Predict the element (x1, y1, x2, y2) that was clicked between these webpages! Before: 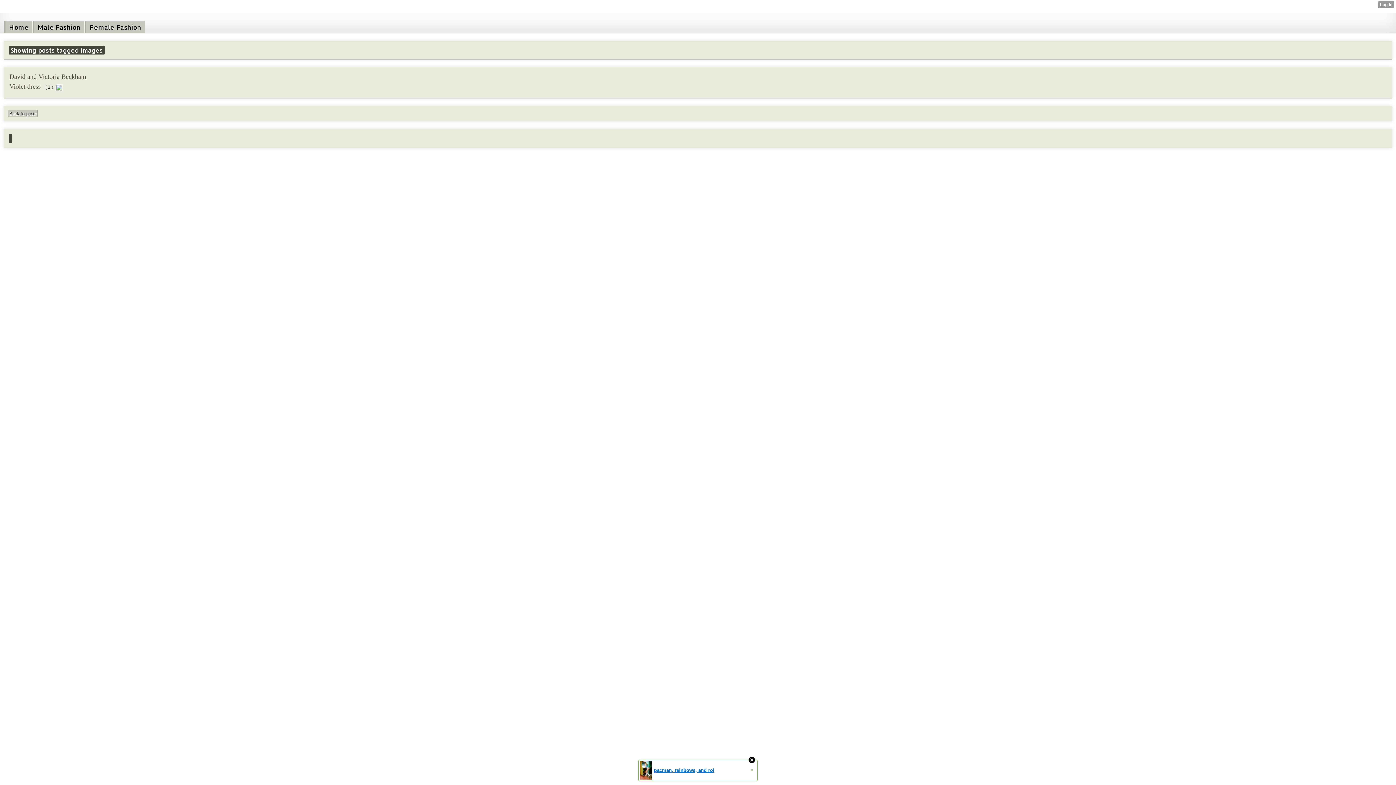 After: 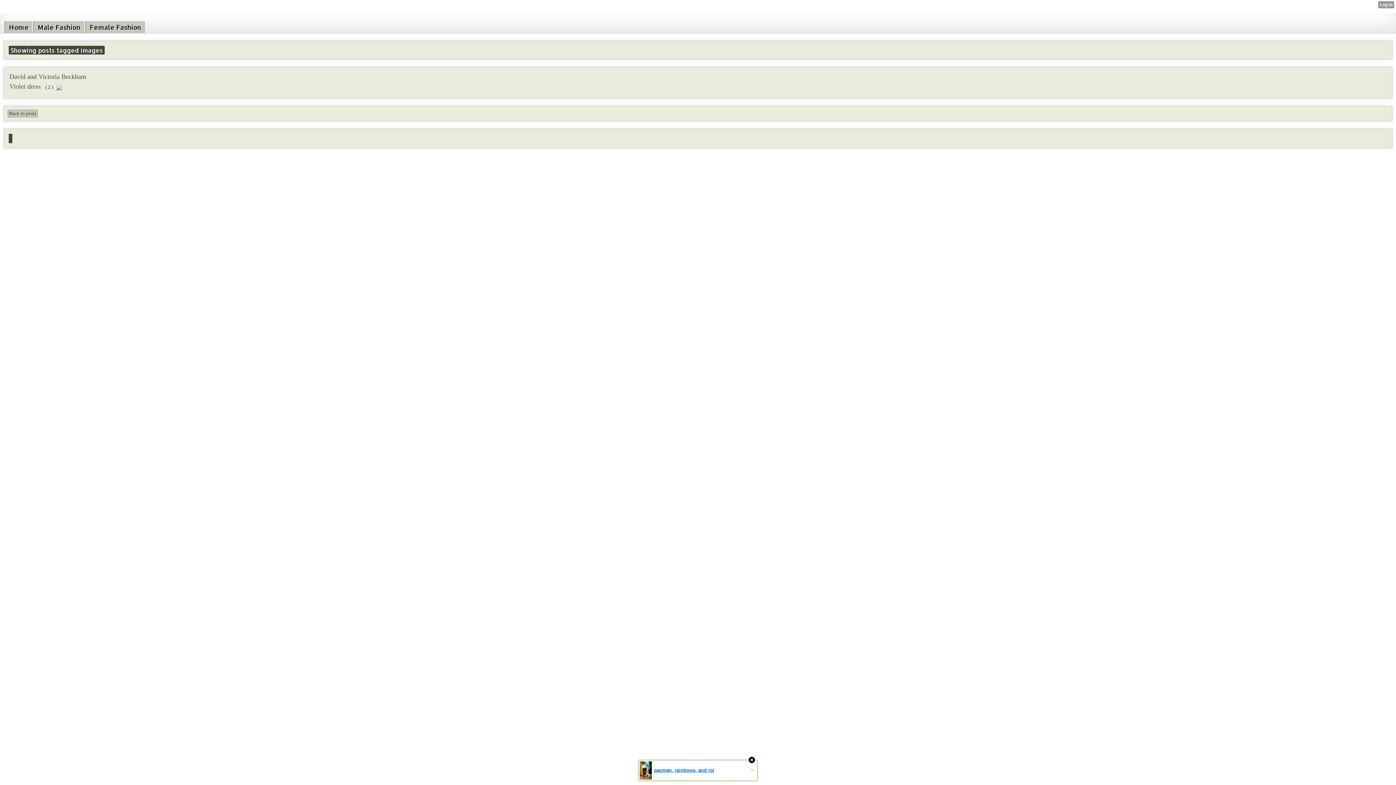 Action: bbox: (638, 760, 757, 781) label: pacman, rainbows, and rol
»